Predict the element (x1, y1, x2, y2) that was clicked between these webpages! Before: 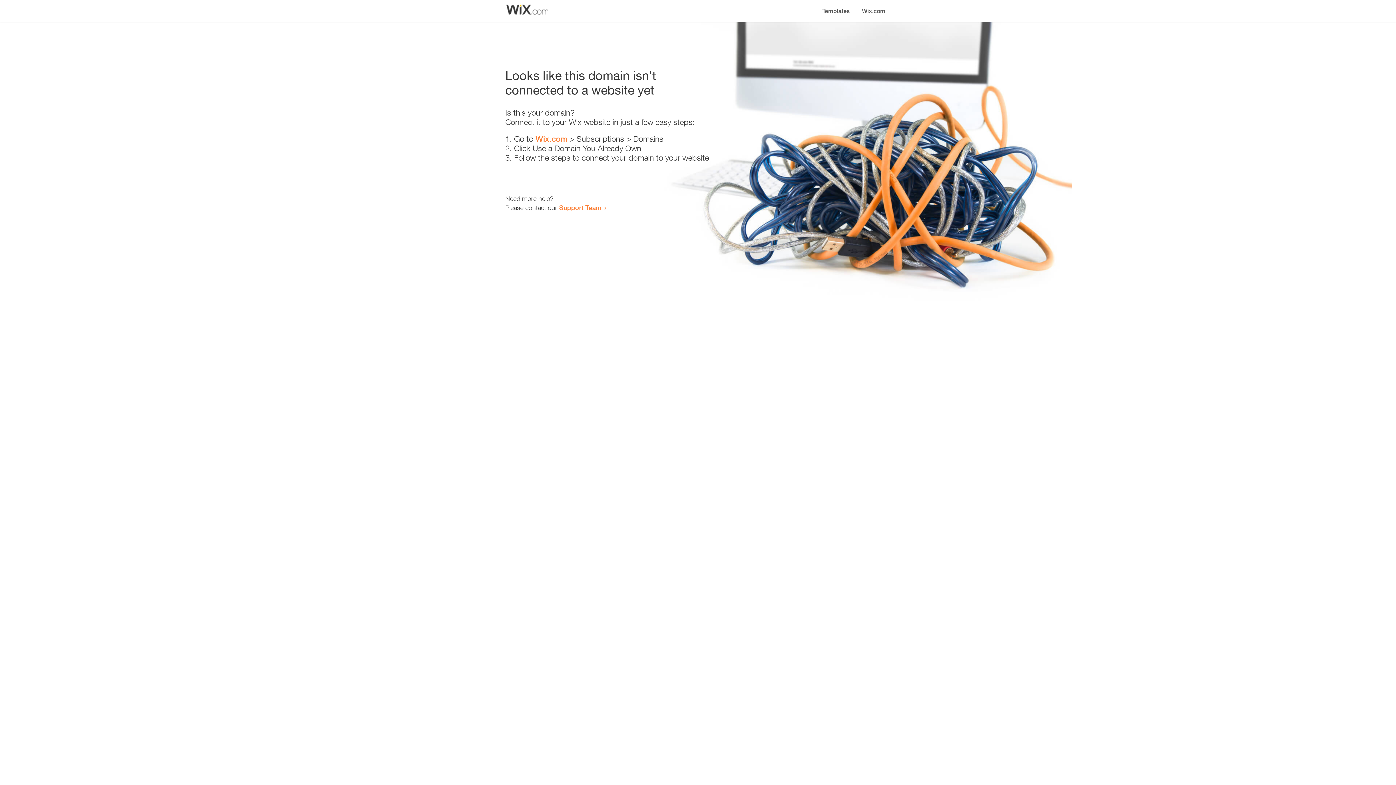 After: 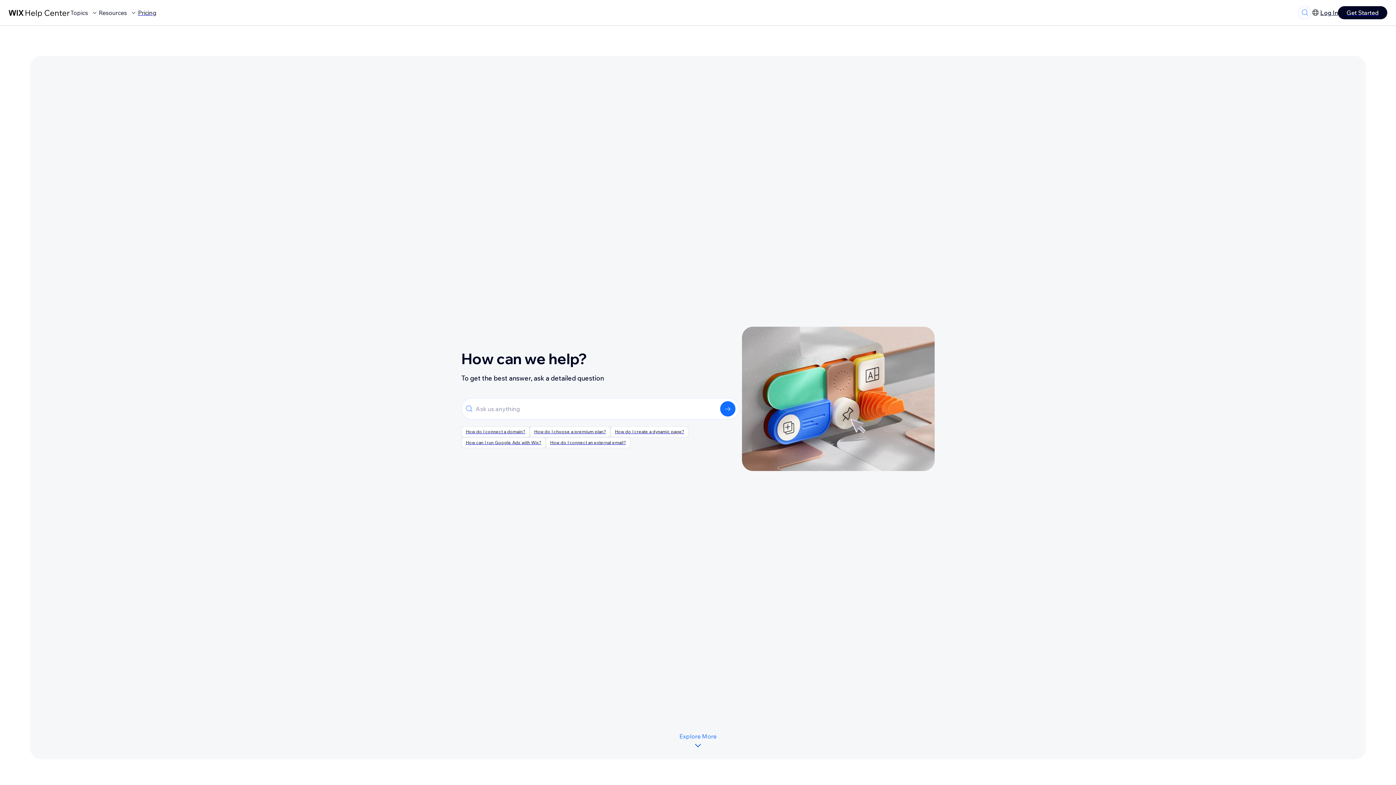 Action: bbox: (559, 203, 601, 211) label: Support Team